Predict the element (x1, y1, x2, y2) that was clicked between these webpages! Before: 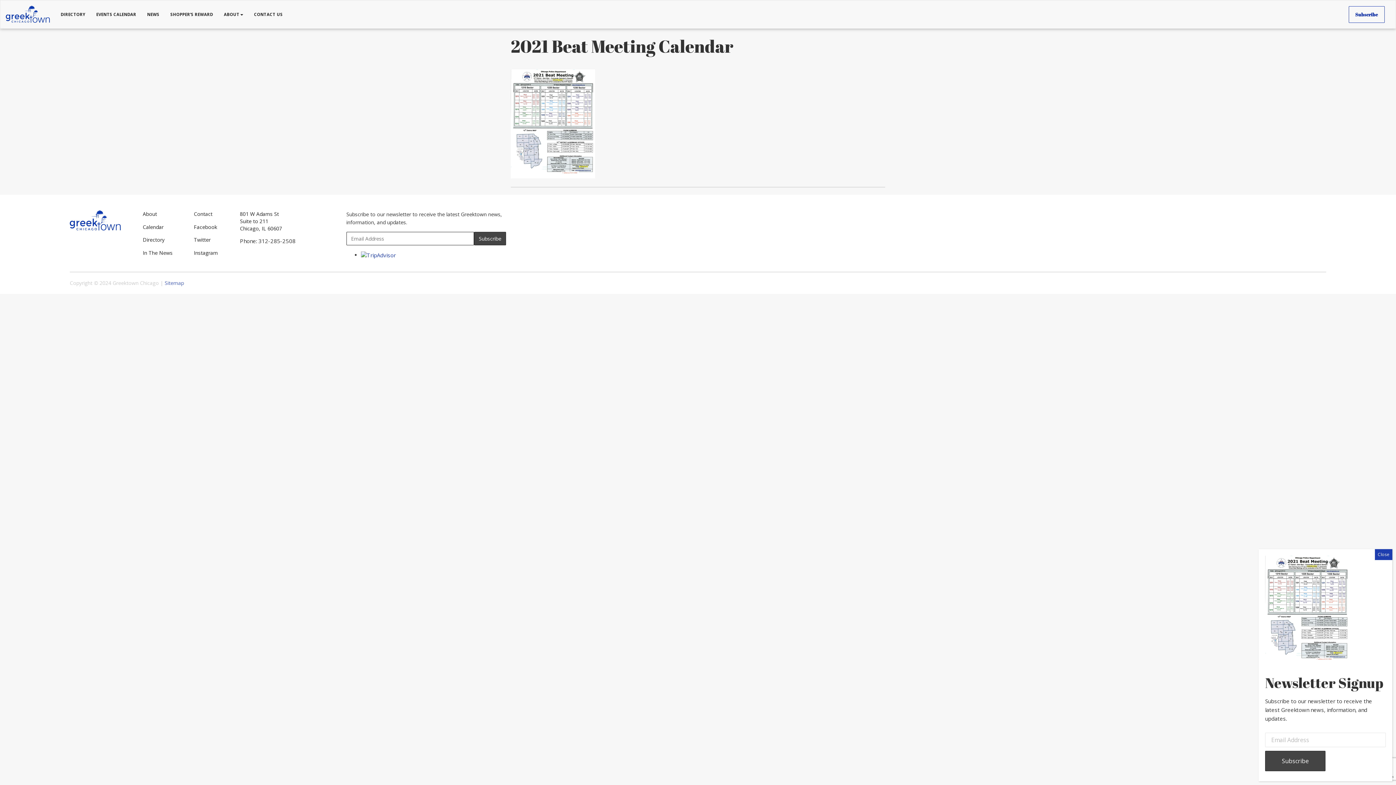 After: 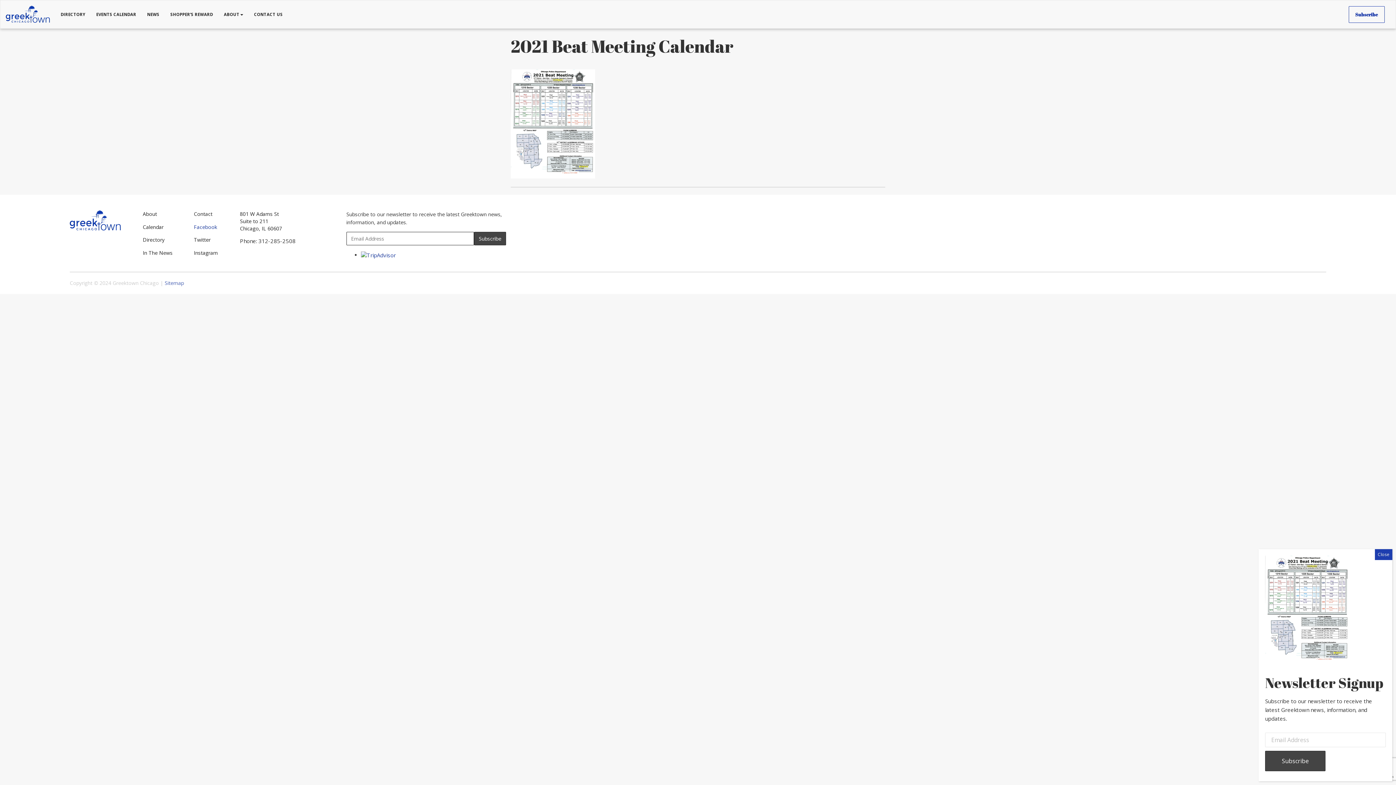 Action: label: Facebook bbox: (188, 220, 222, 233)